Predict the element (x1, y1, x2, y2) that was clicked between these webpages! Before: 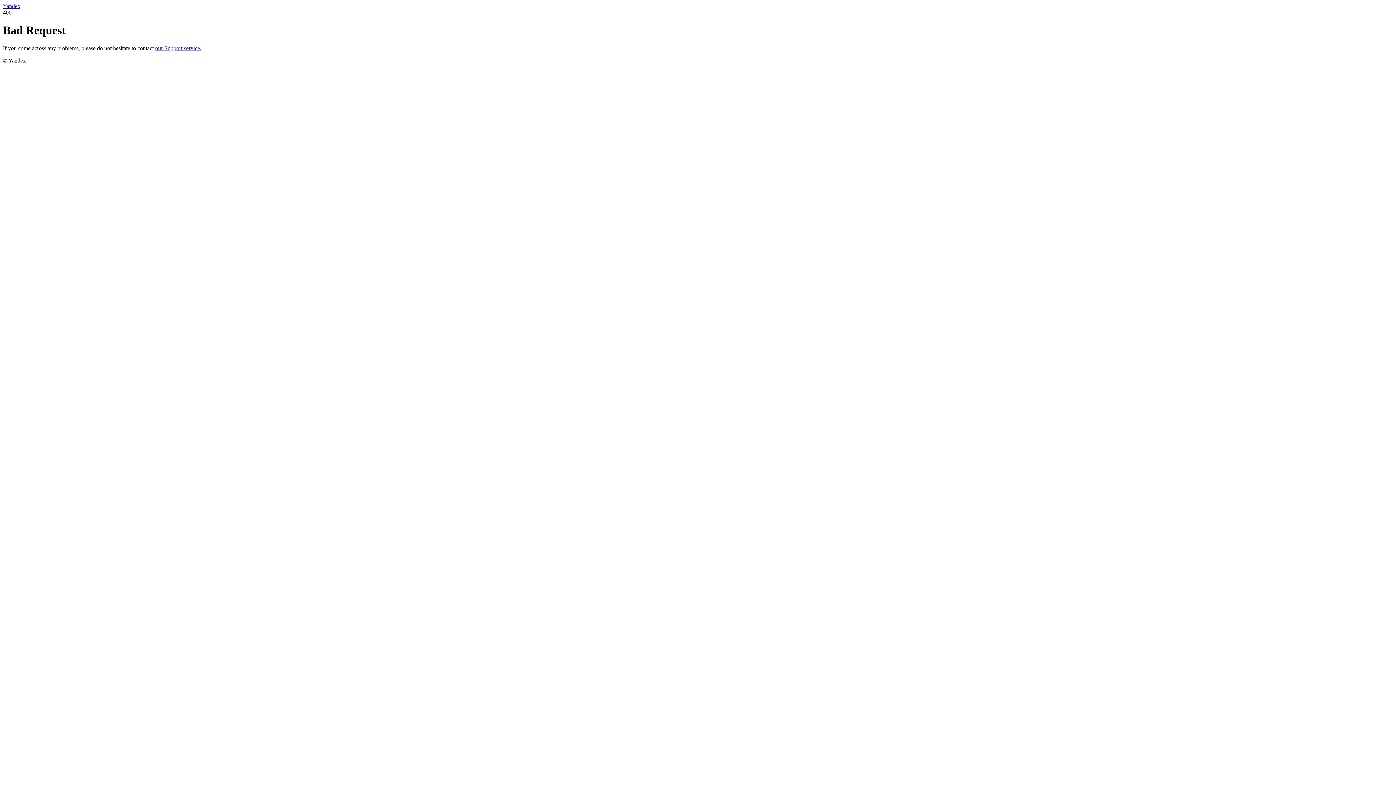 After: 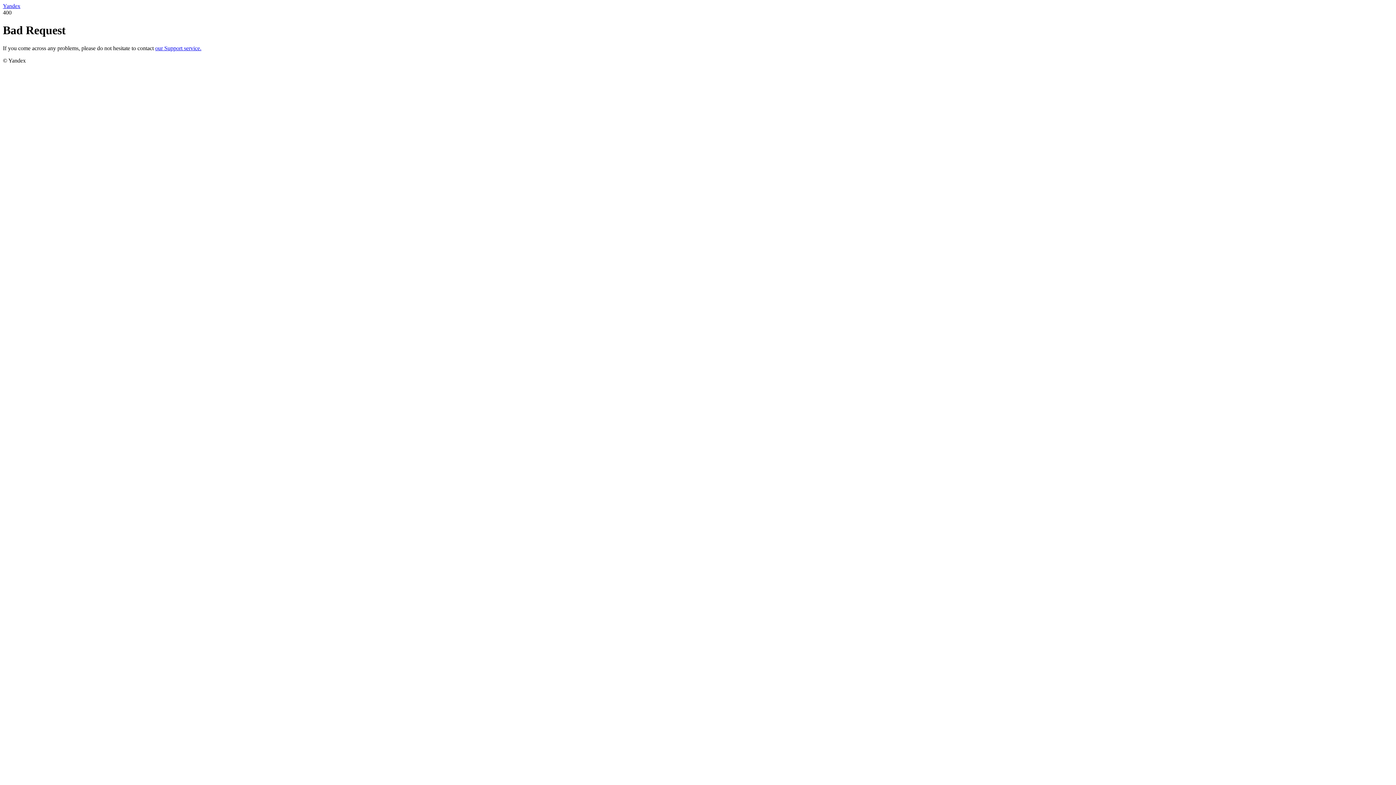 Action: bbox: (155, 45, 201, 51) label: our Support service.